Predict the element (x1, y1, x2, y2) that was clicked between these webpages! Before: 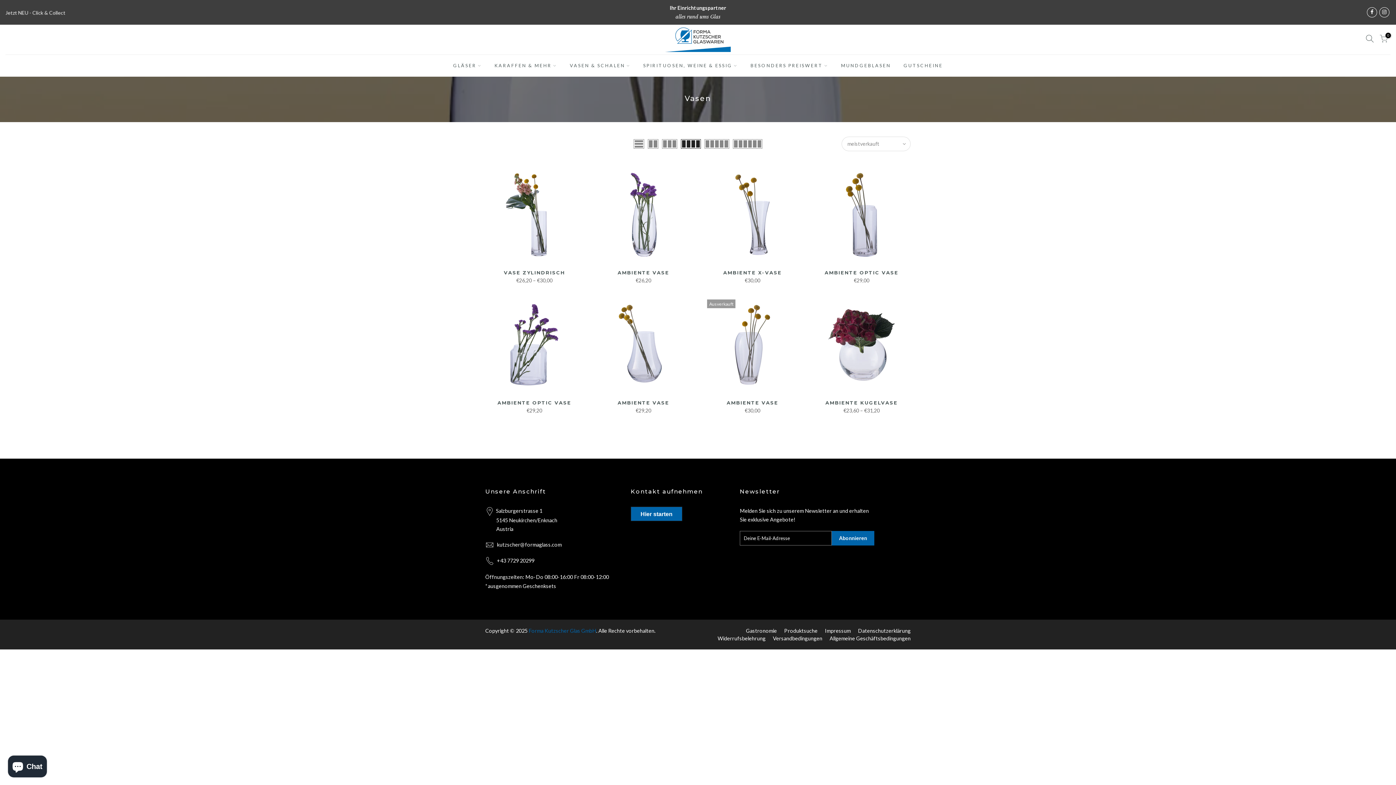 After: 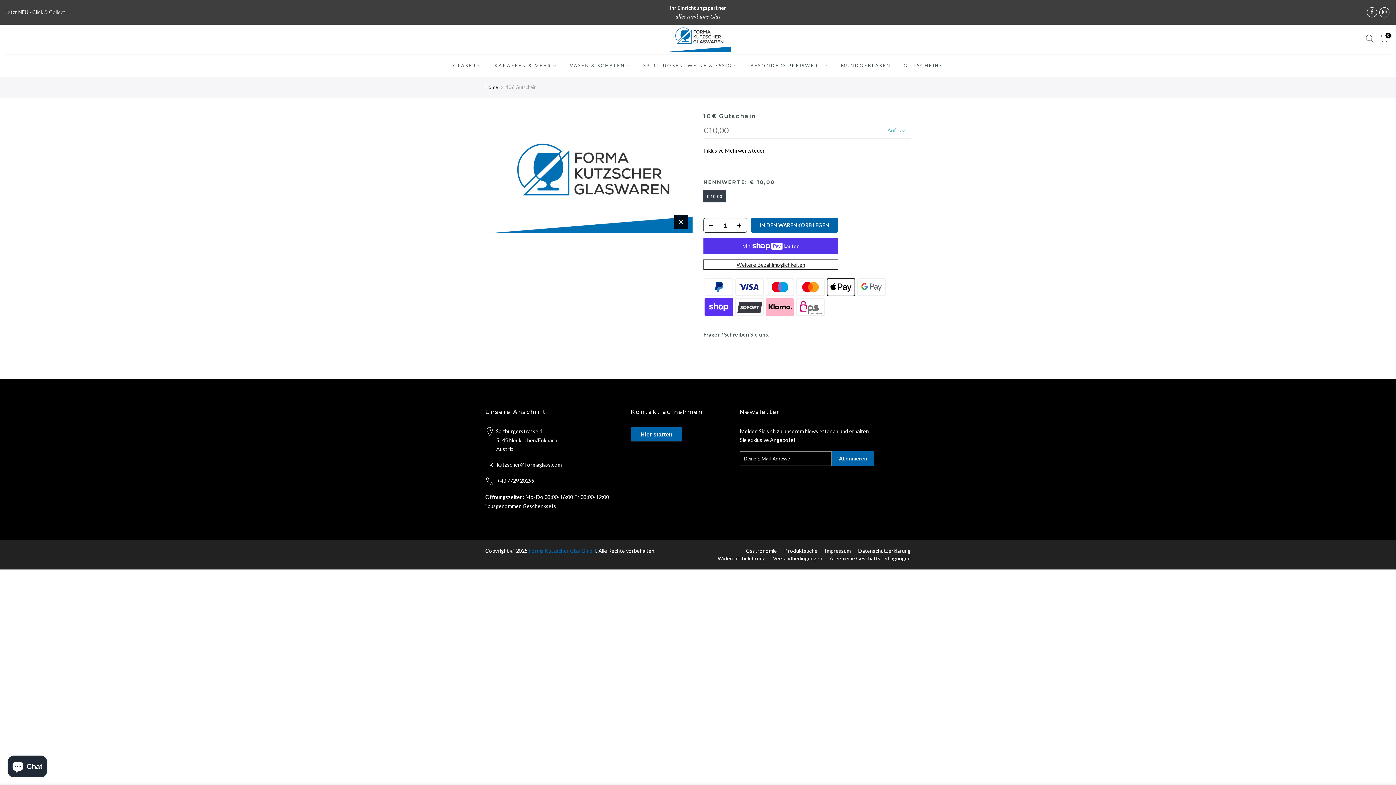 Action: label: GUTSCHEINE bbox: (897, 55, 949, 76)